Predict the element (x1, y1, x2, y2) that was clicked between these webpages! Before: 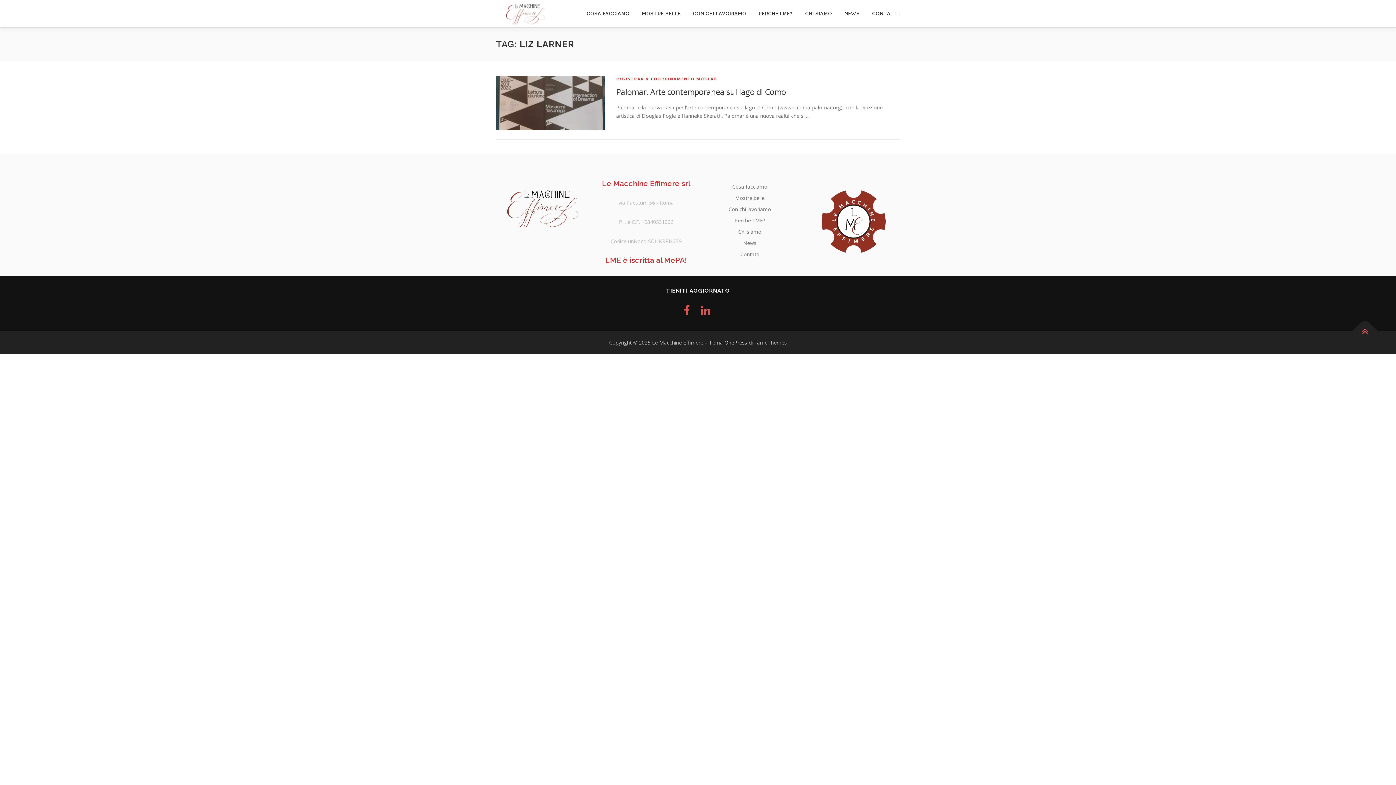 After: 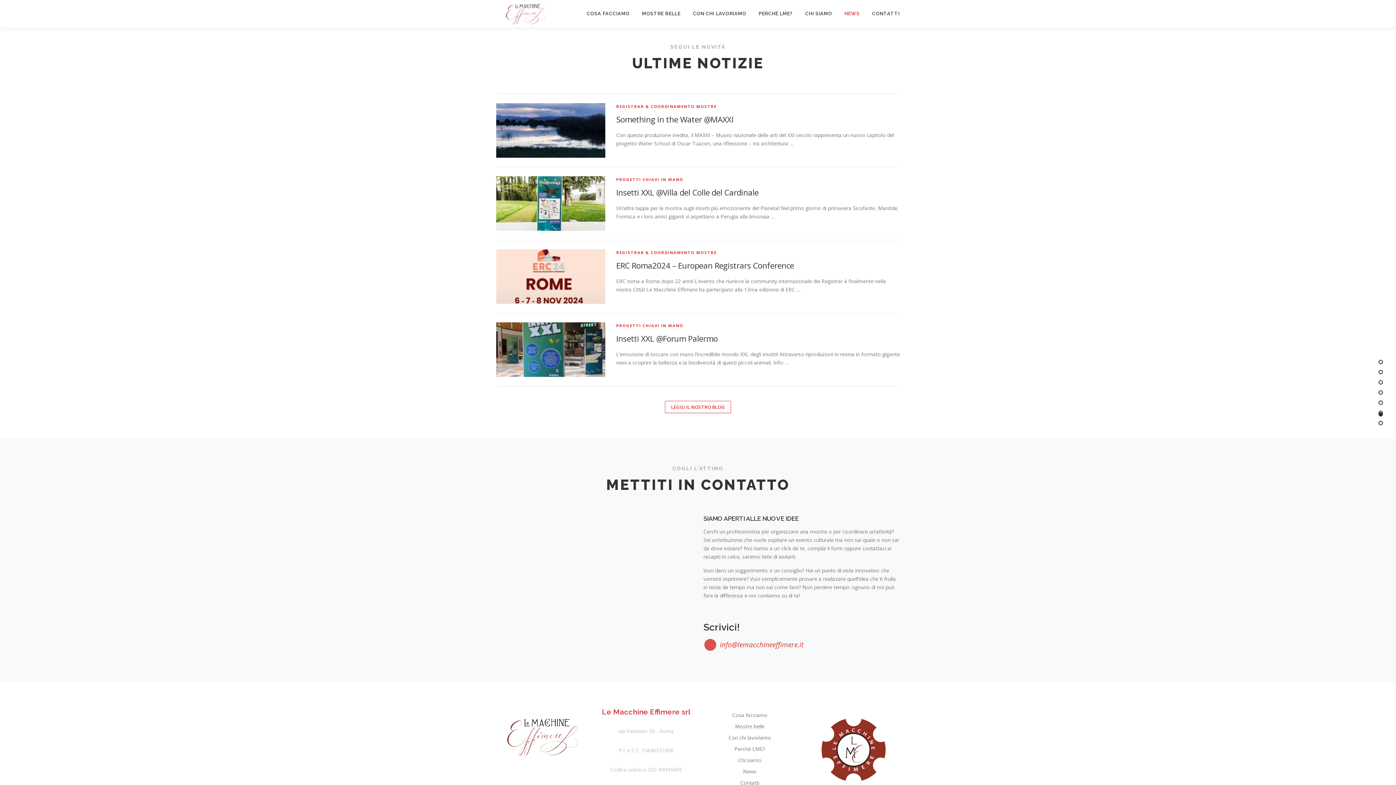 Action: bbox: (743, 239, 756, 246) label: News